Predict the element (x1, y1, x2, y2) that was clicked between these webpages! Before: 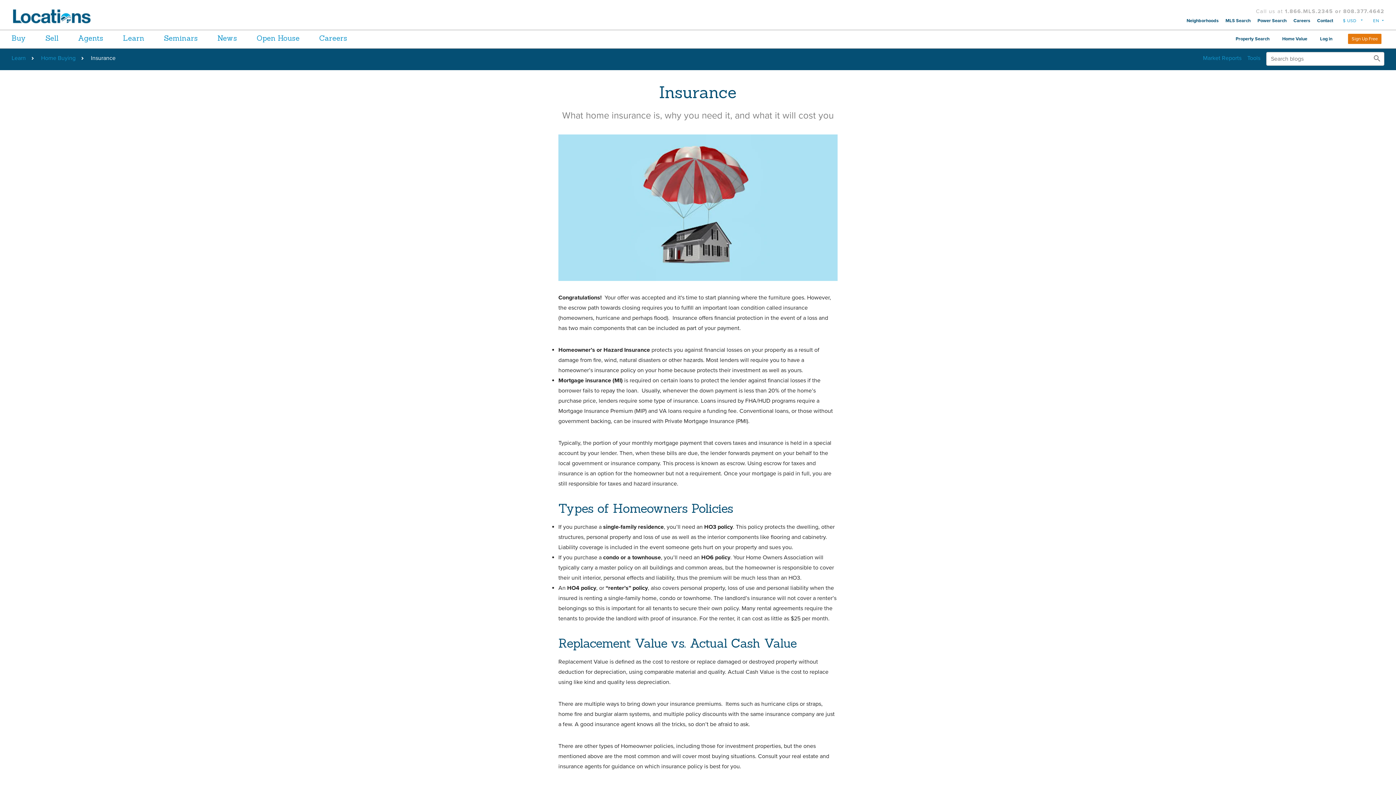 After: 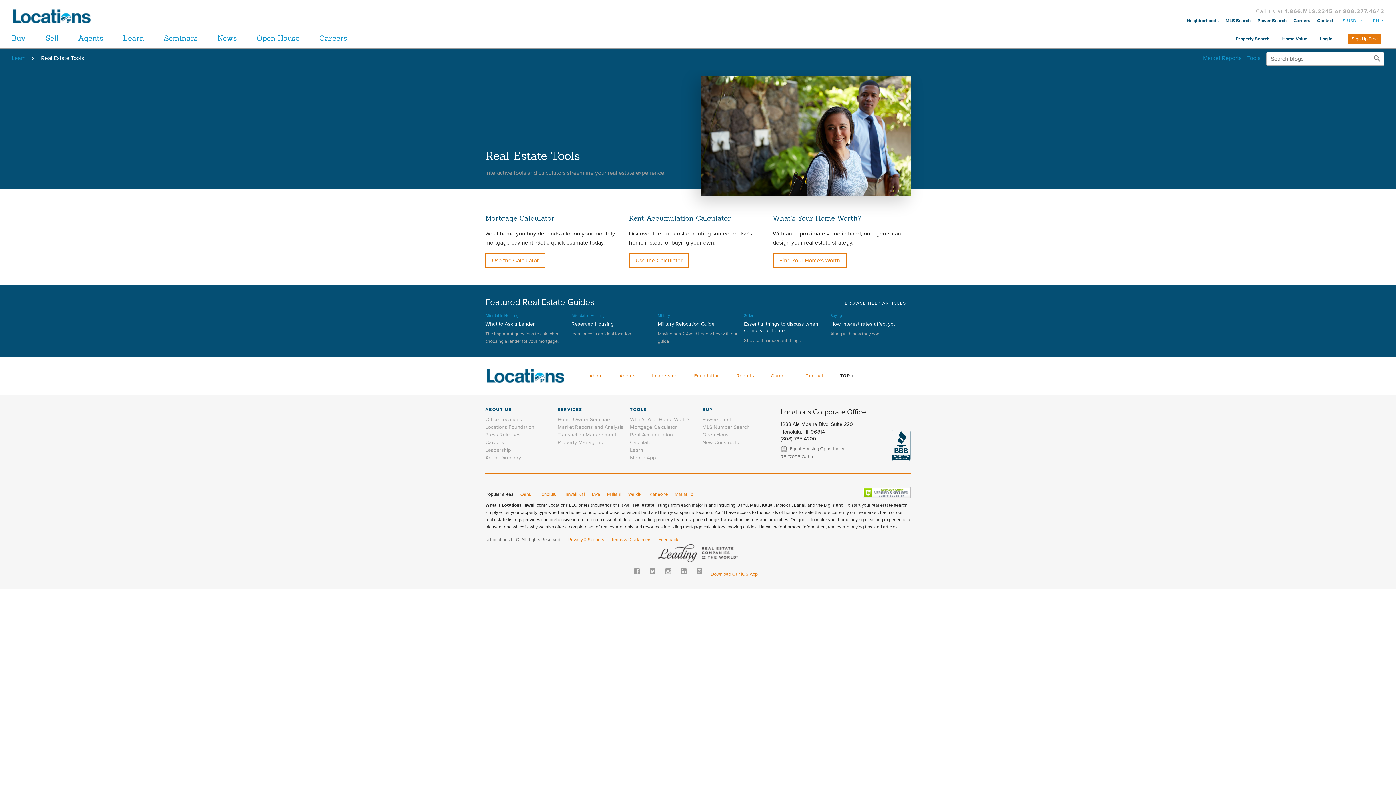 Action: bbox: (1247, 54, 1260, 61) label: Tools